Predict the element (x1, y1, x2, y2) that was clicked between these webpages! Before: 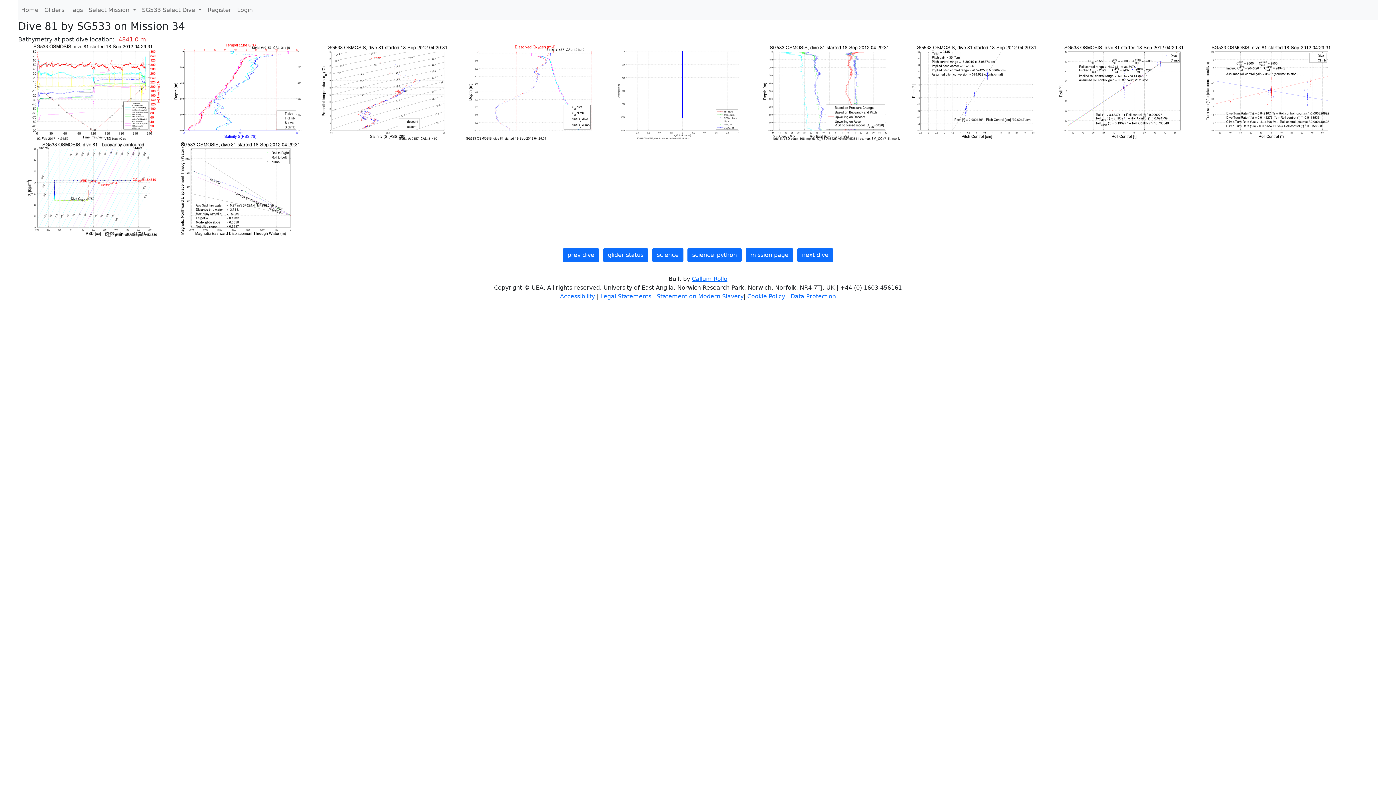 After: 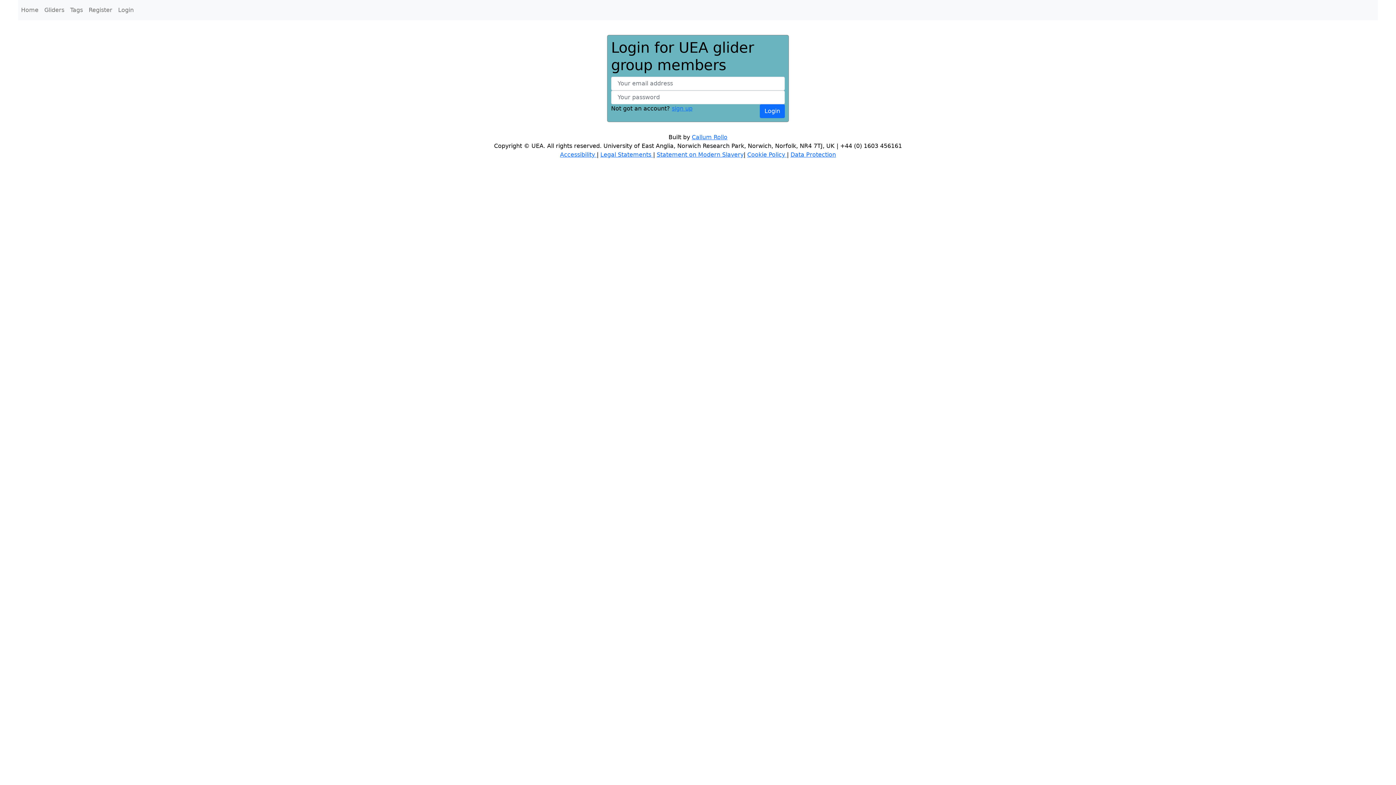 Action: bbox: (234, 2, 255, 17) label: Login